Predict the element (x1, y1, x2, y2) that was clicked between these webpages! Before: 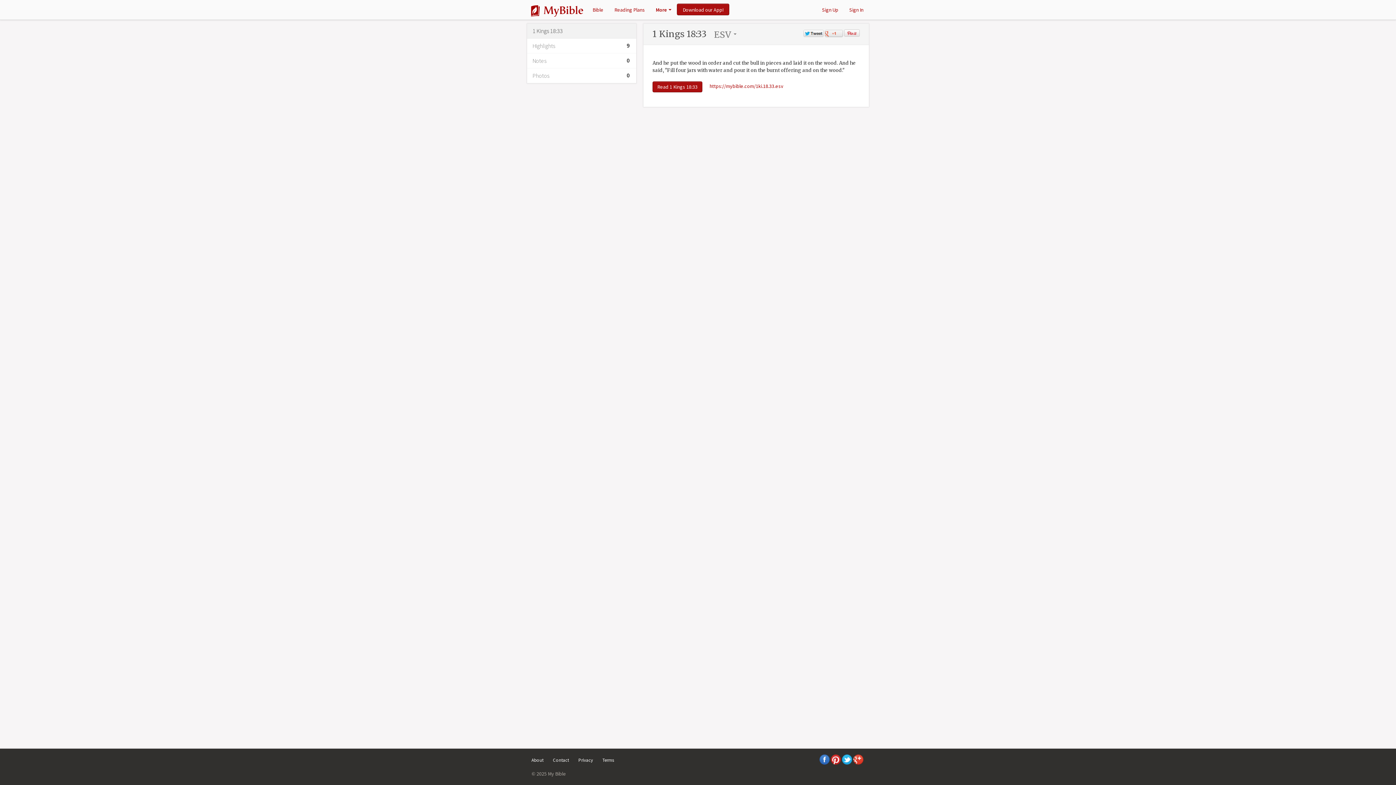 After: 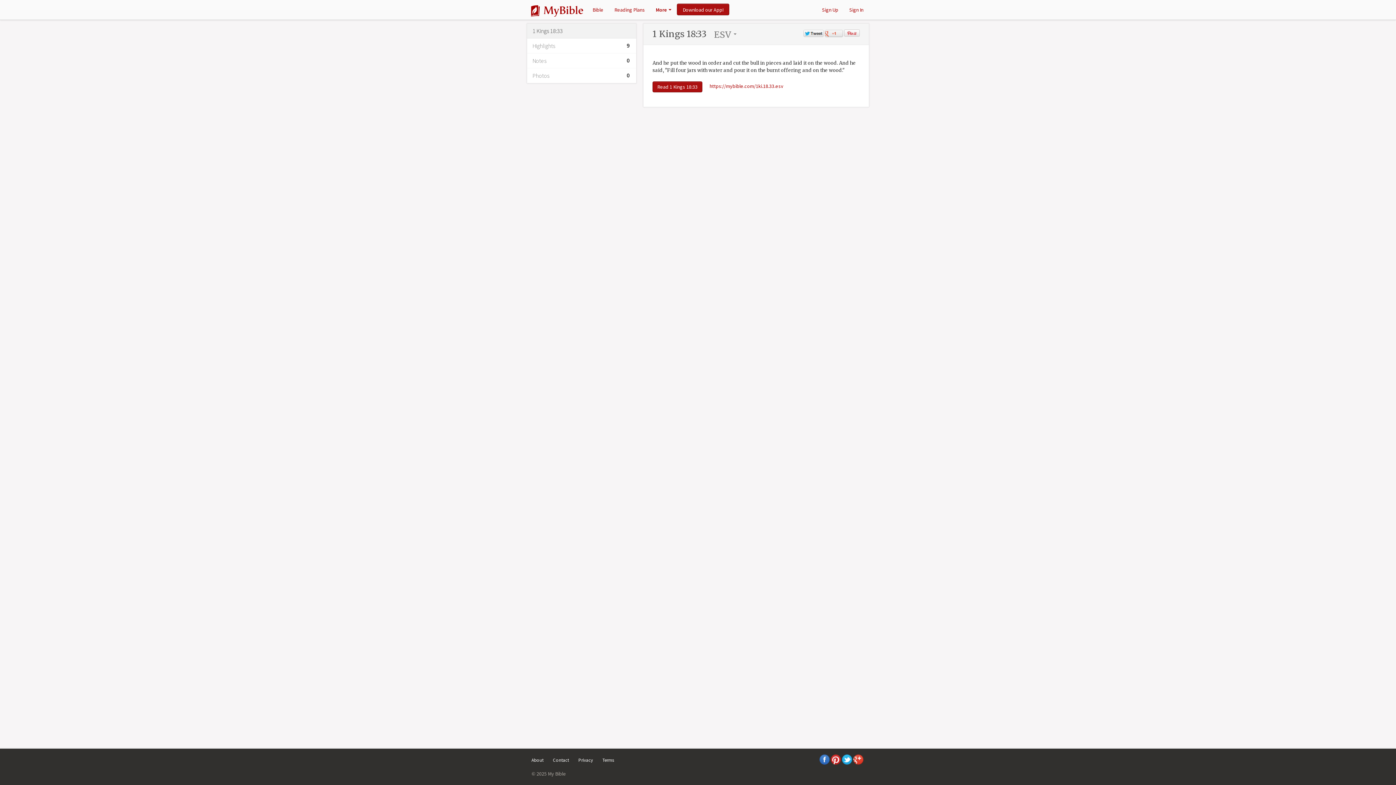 Action: bbox: (844, 29, 860, 36)